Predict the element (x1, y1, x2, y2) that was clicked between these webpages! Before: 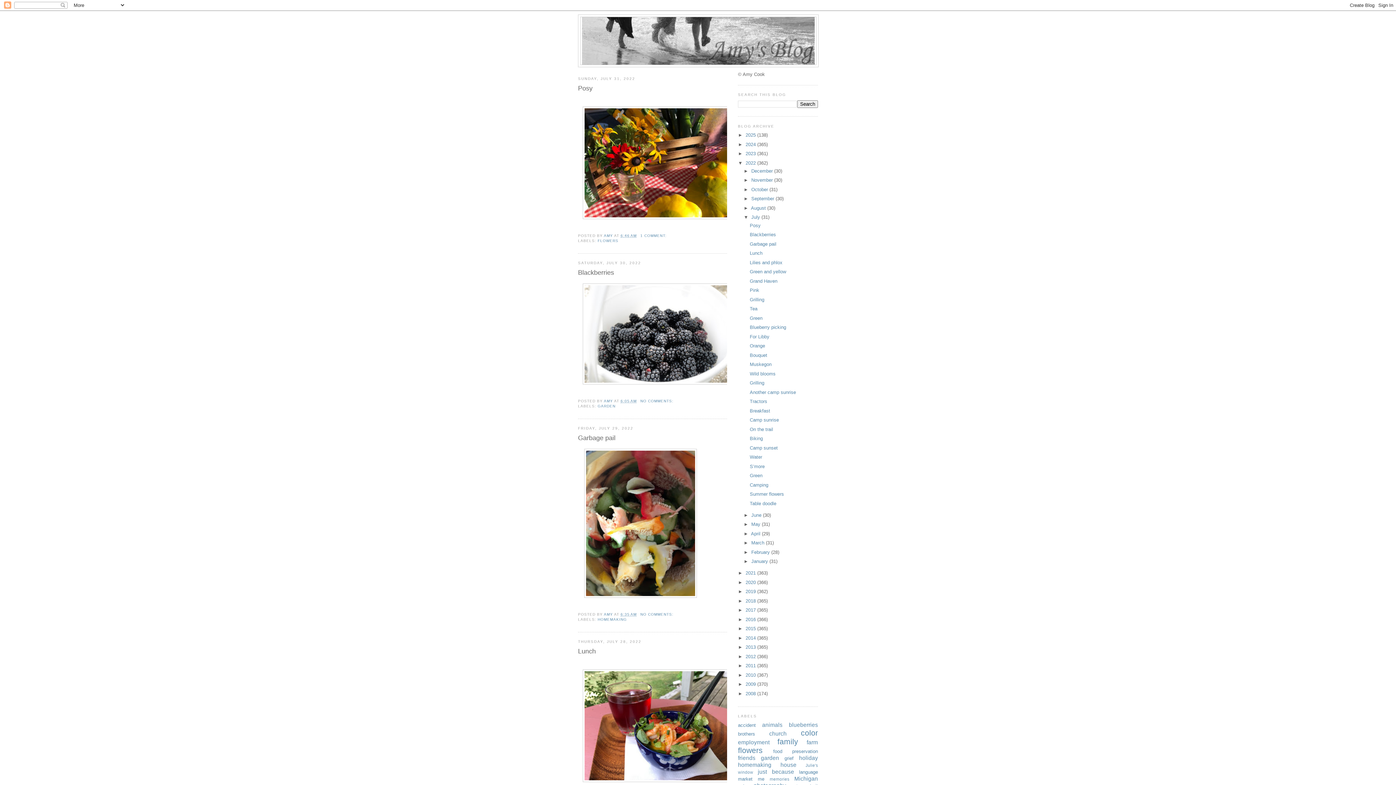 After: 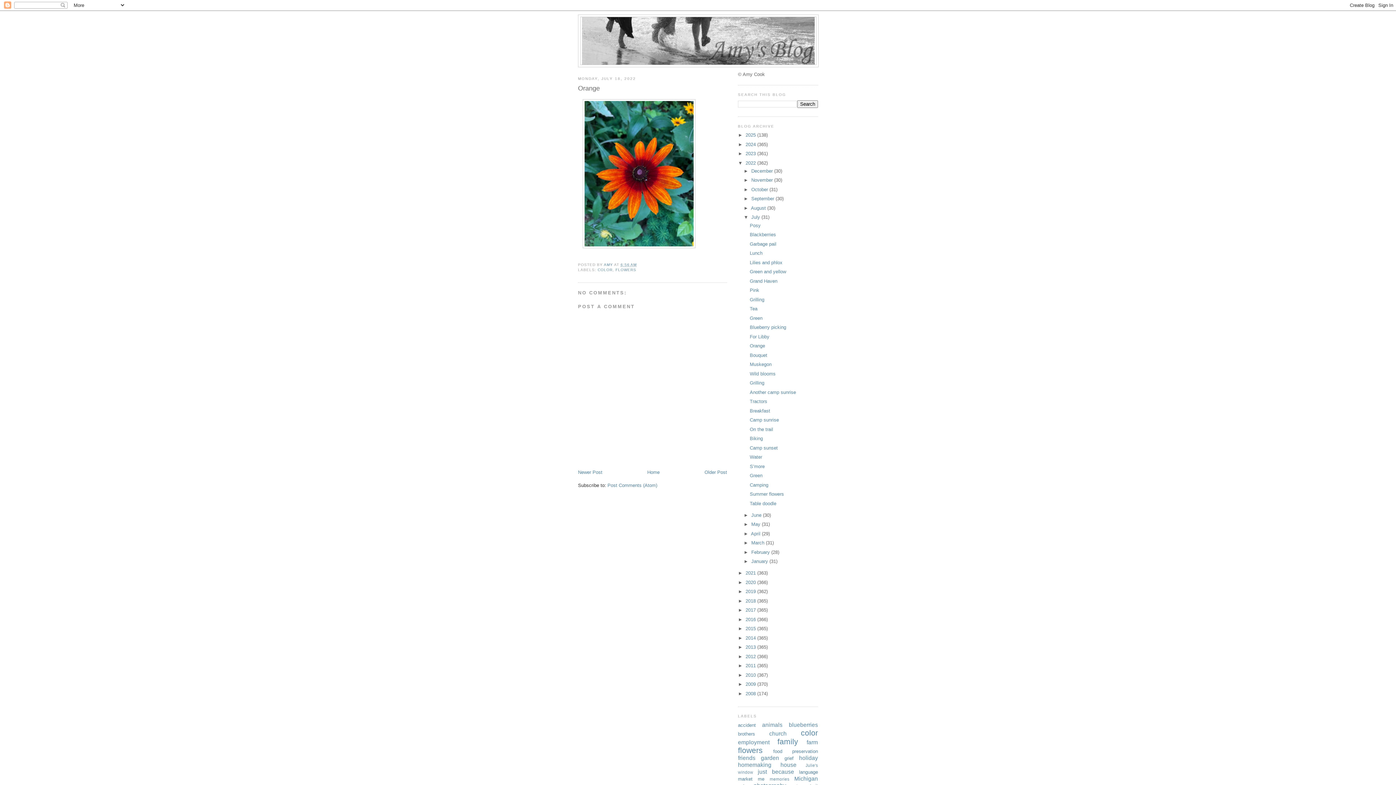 Action: bbox: (749, 343, 765, 348) label: Orange